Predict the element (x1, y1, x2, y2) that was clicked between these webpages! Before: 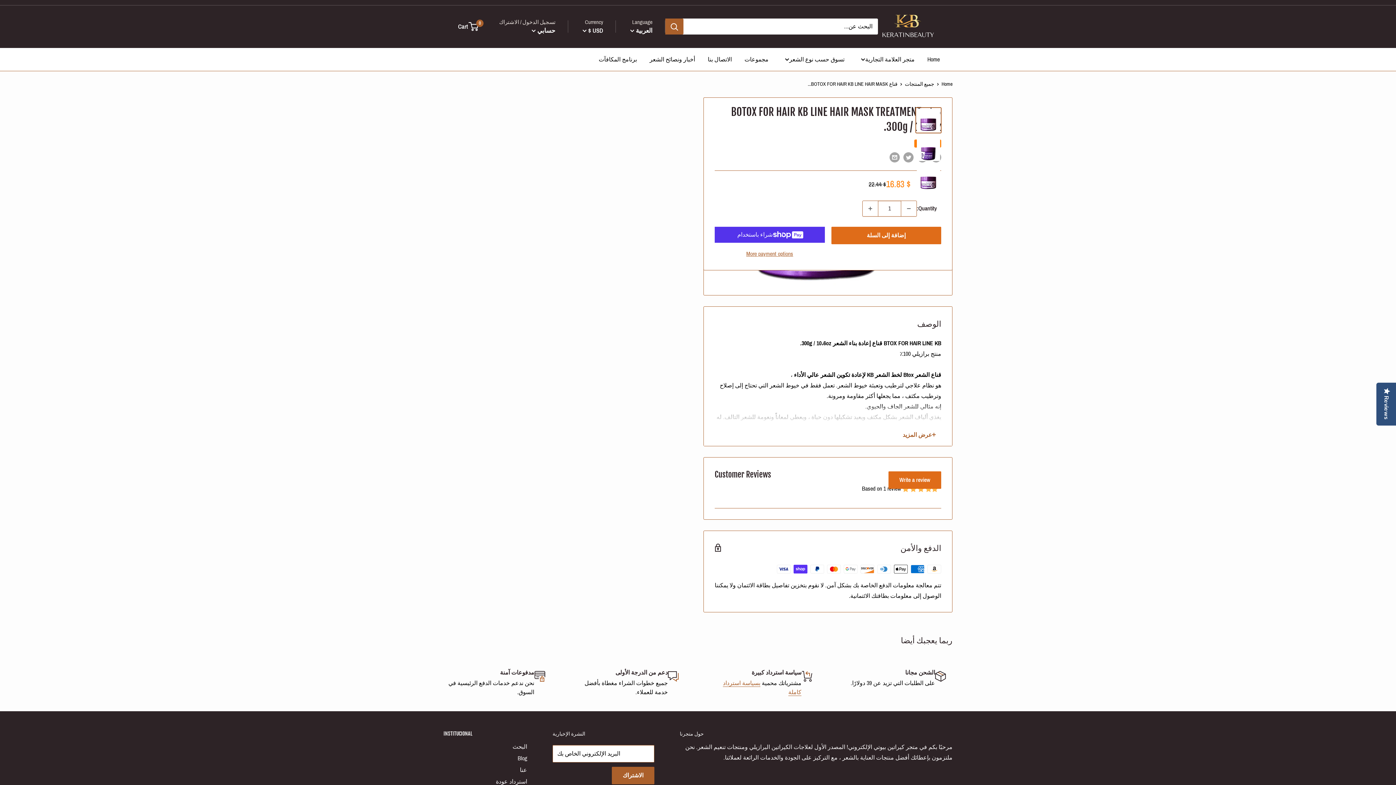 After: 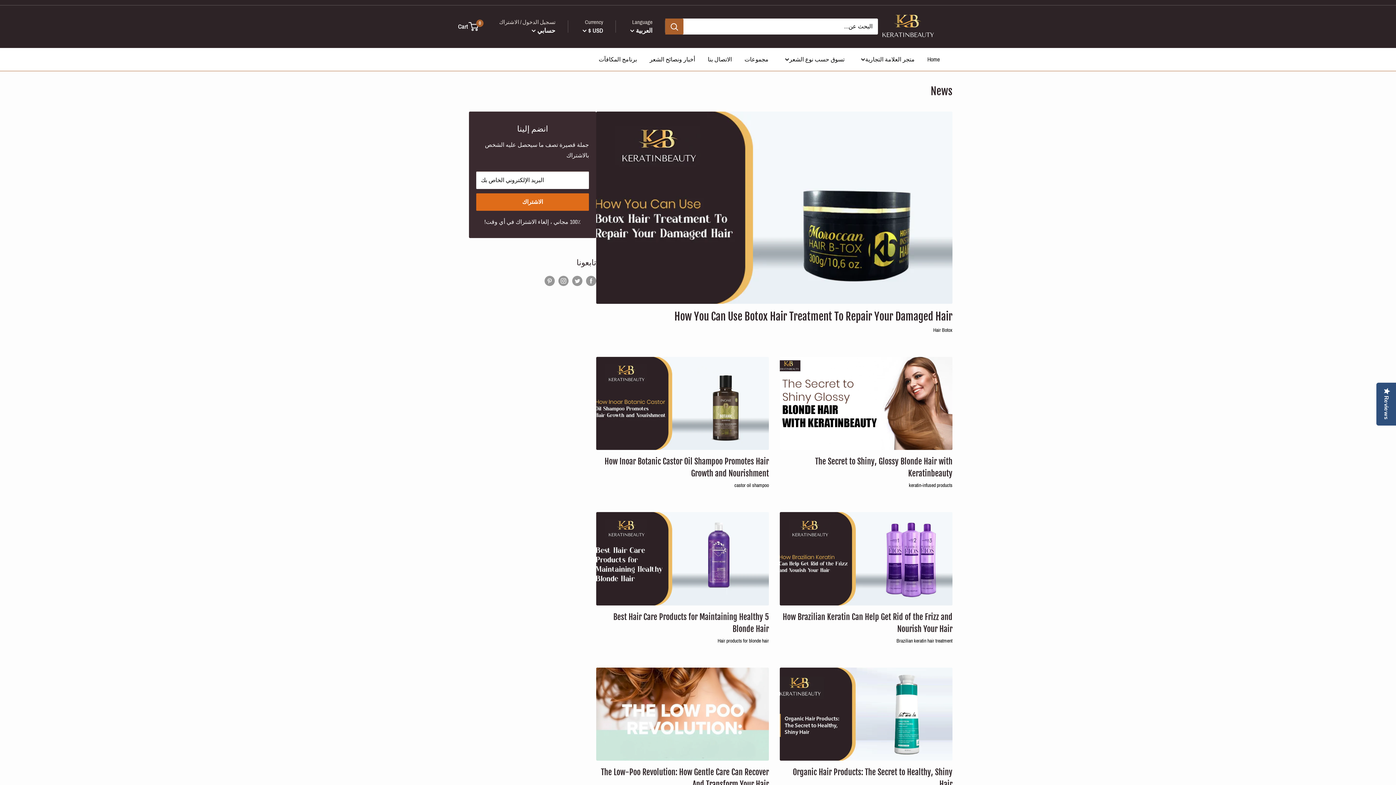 Action: label: أخبار ونصائح الشعر bbox: (649, 54, 695, 64)